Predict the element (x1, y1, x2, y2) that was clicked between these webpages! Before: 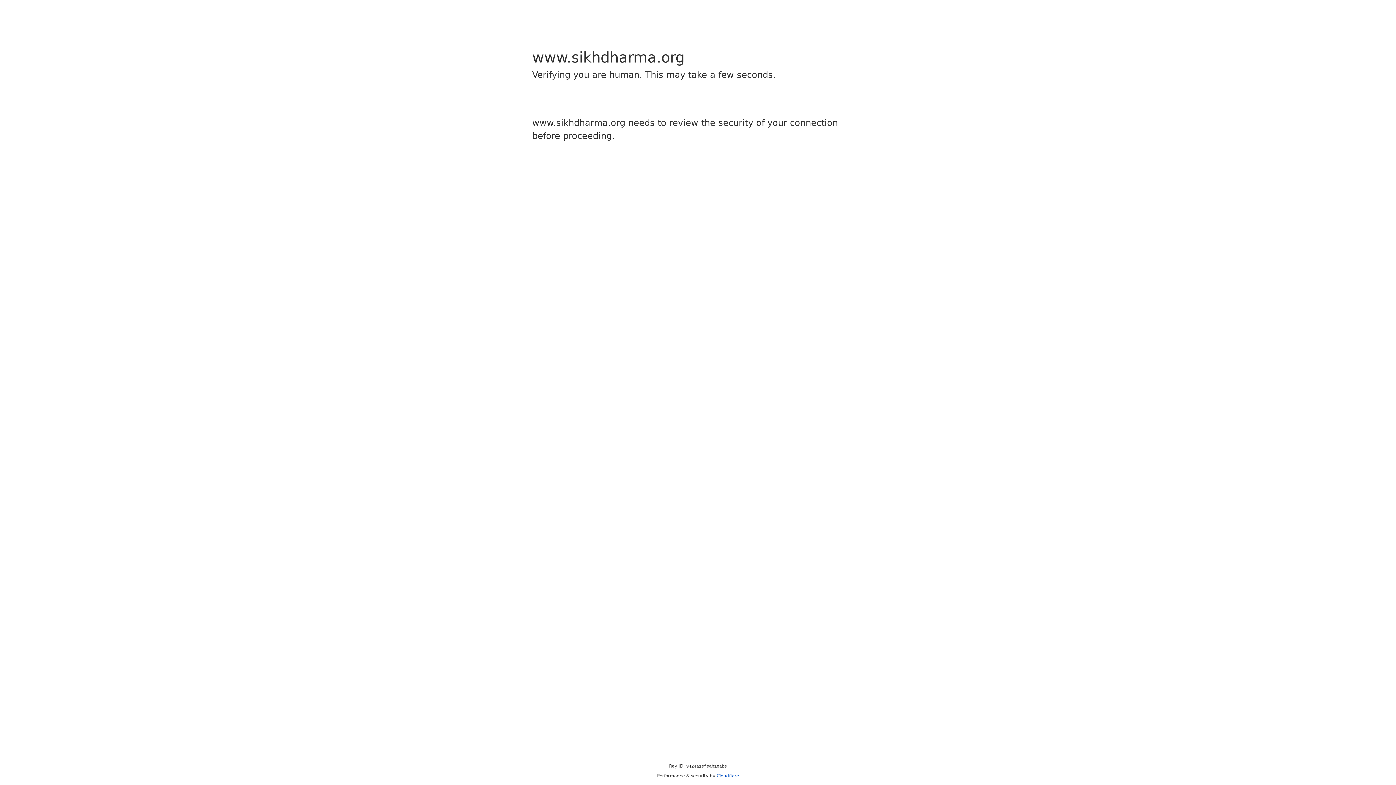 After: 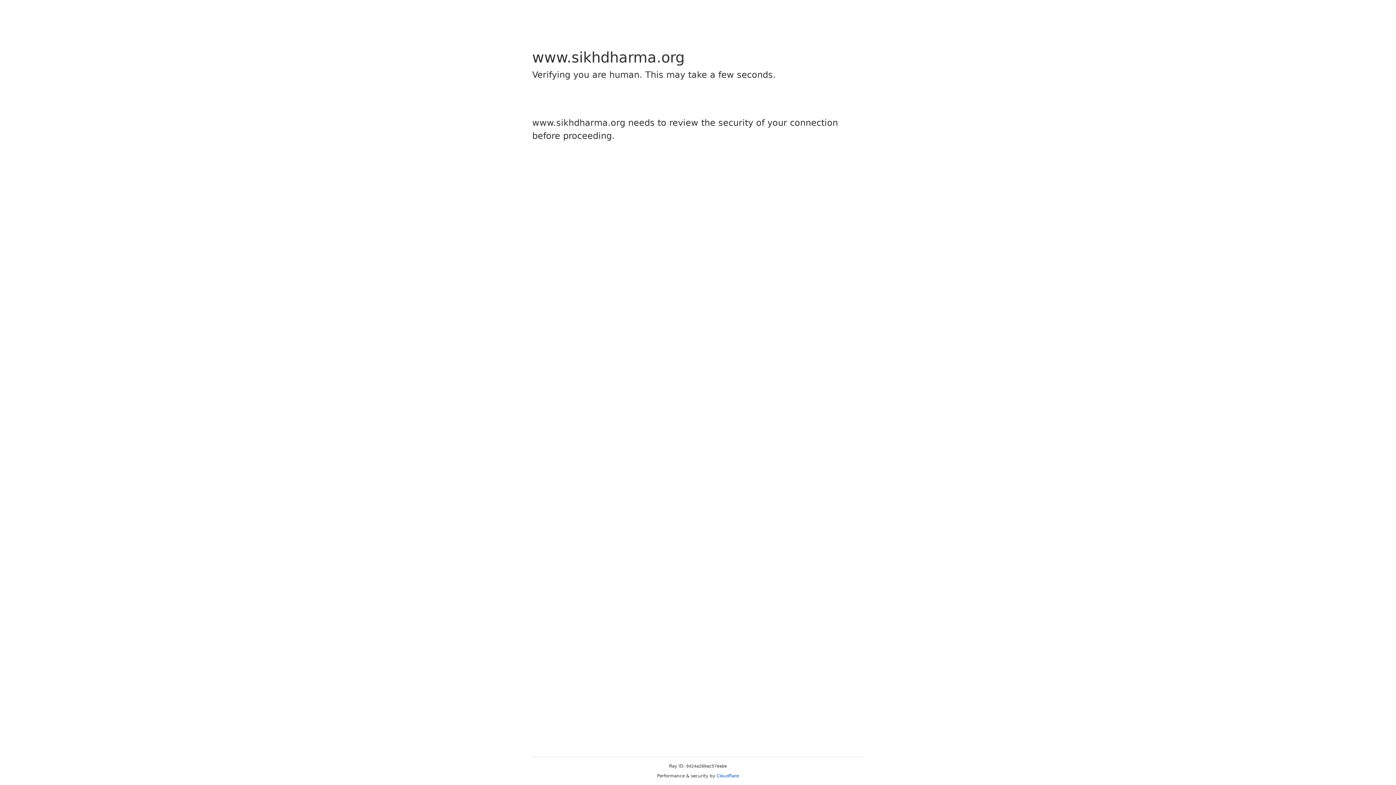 Action: bbox: (716, 773, 739, 778) label: Cloudflare